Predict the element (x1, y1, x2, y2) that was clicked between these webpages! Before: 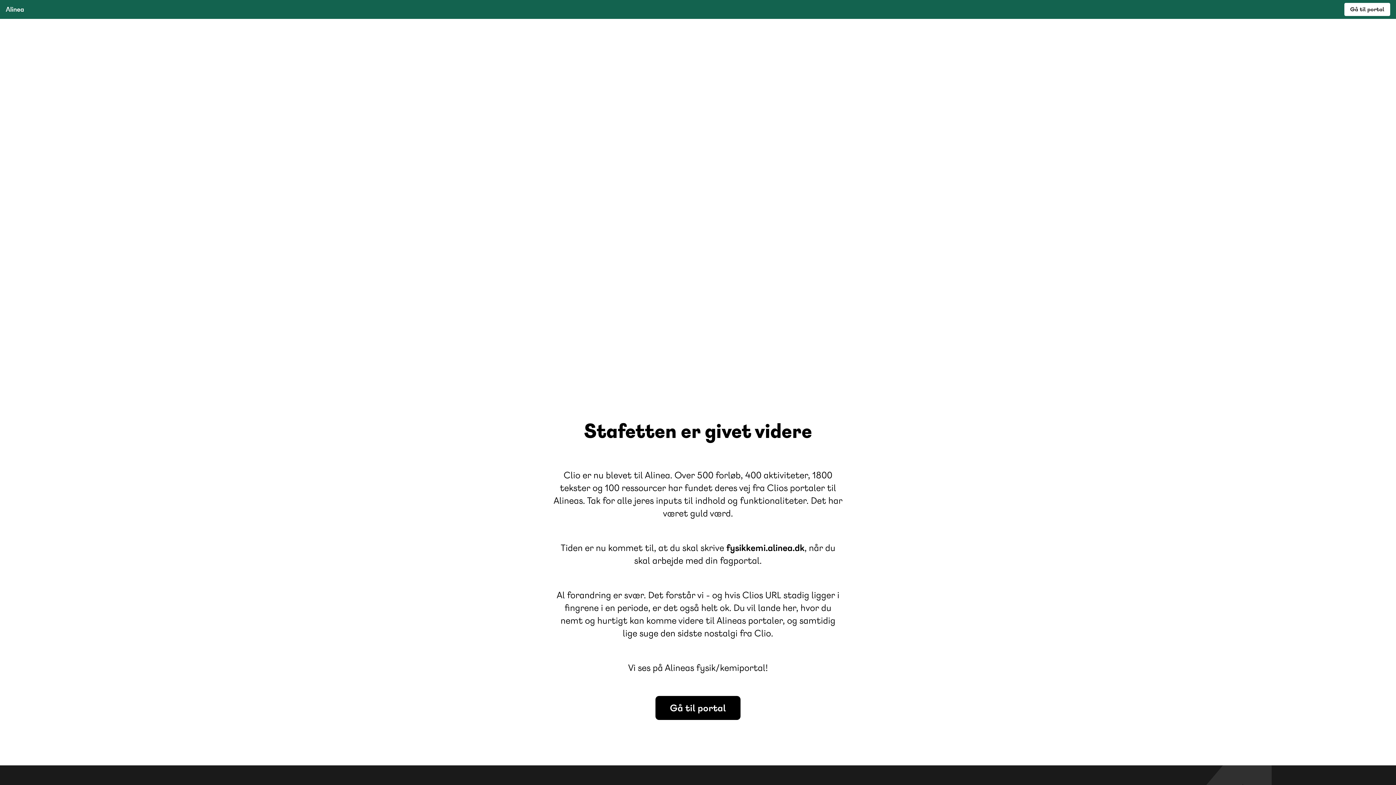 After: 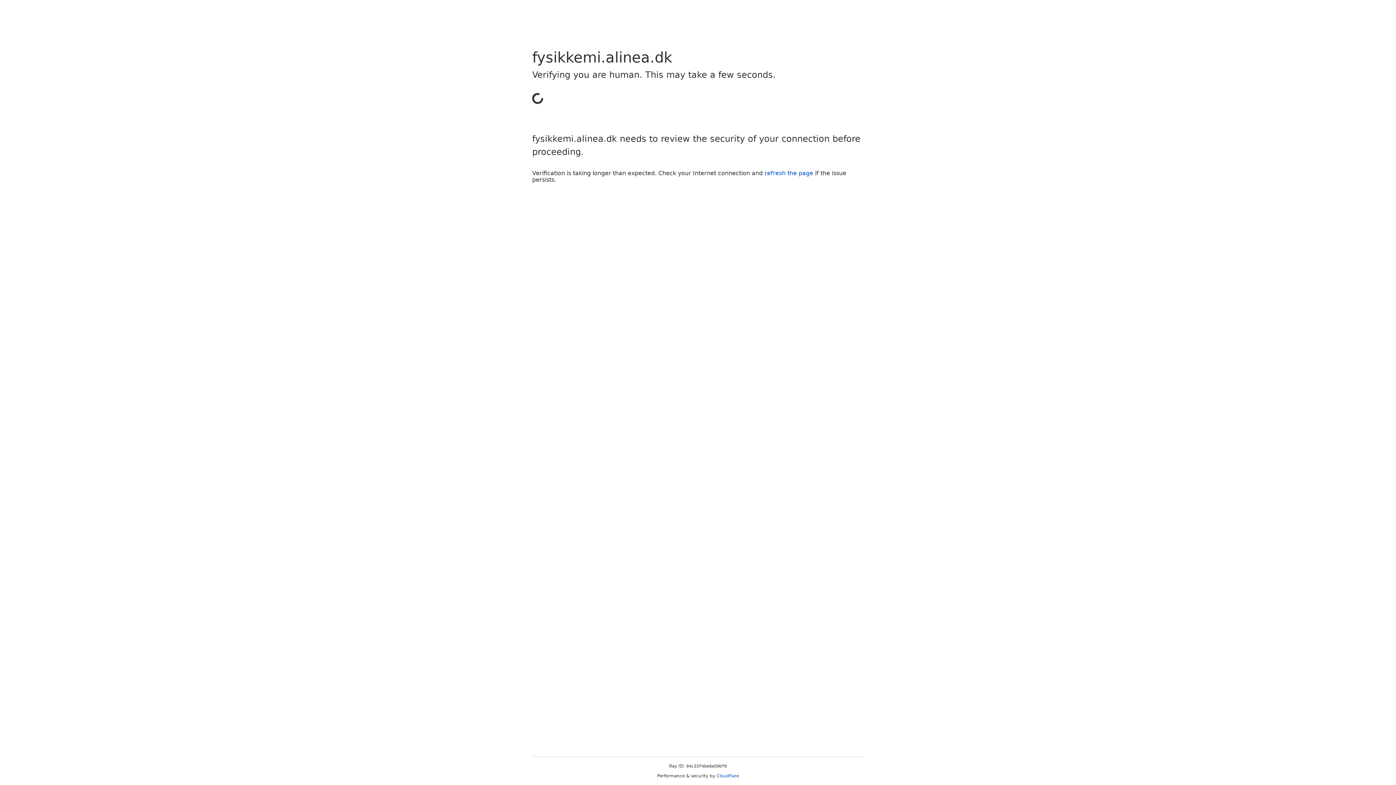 Action: label: Gå til portal bbox: (655, 696, 740, 720)